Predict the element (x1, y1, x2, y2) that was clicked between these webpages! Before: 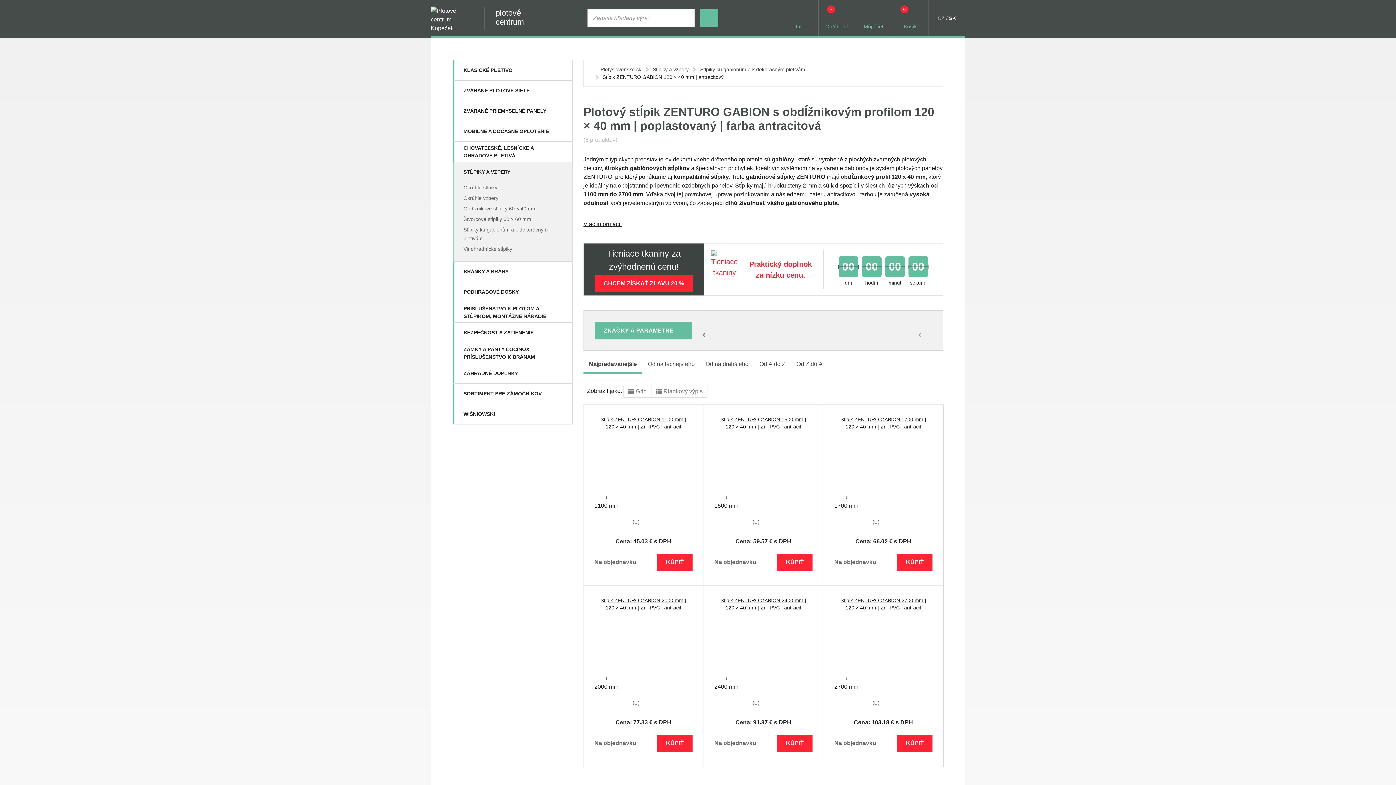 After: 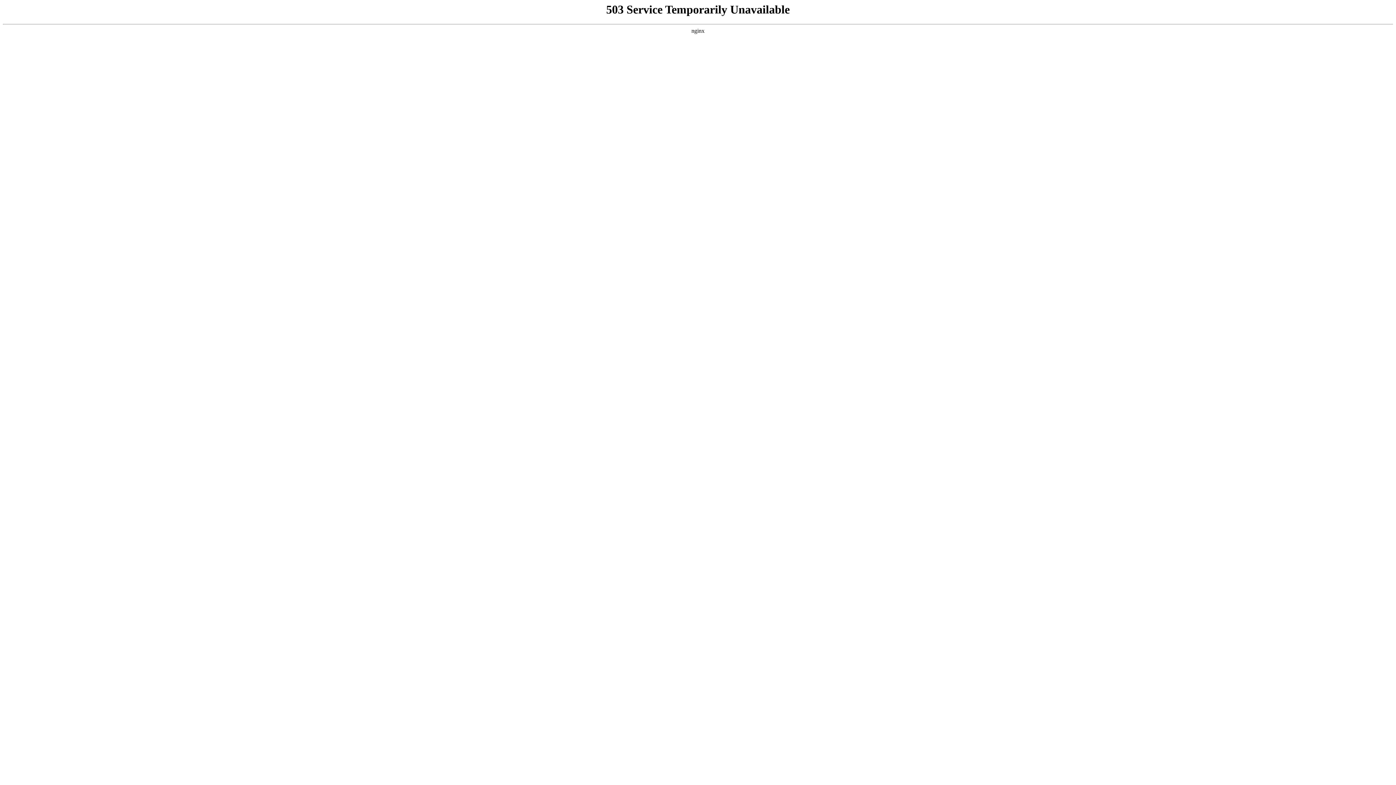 Action: label: KÚPIŤ bbox: (657, 735, 692, 752)